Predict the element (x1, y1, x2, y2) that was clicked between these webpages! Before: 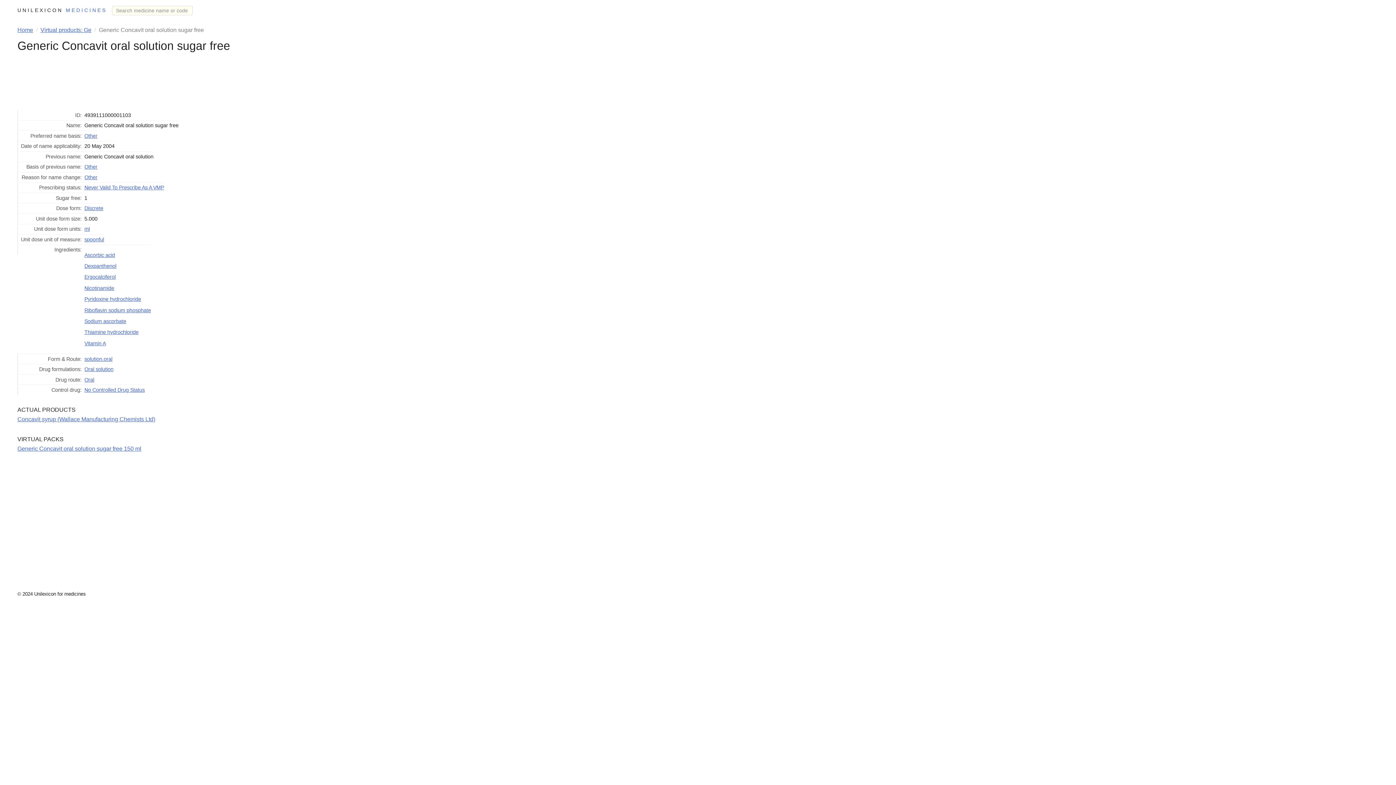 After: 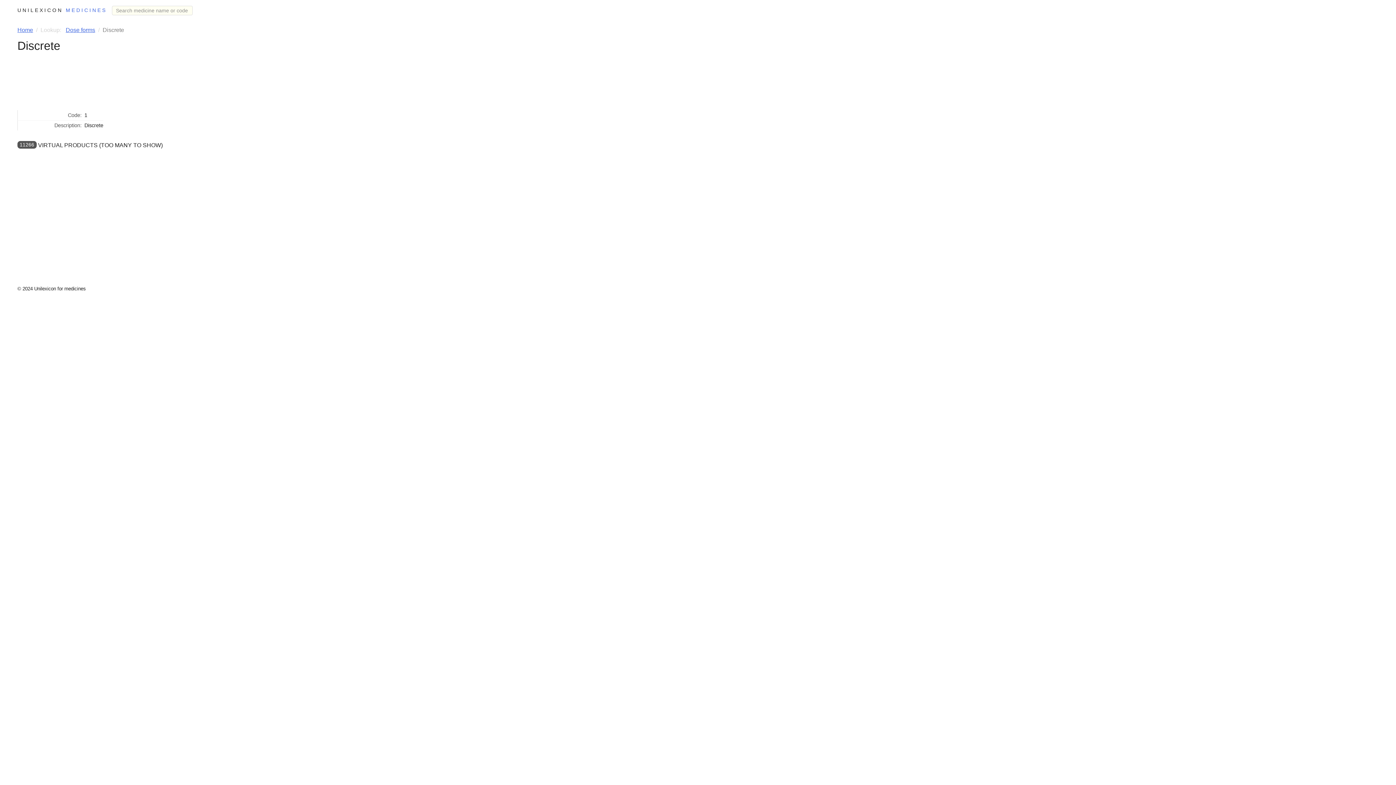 Action: label: Discrete bbox: (84, 205, 103, 211)